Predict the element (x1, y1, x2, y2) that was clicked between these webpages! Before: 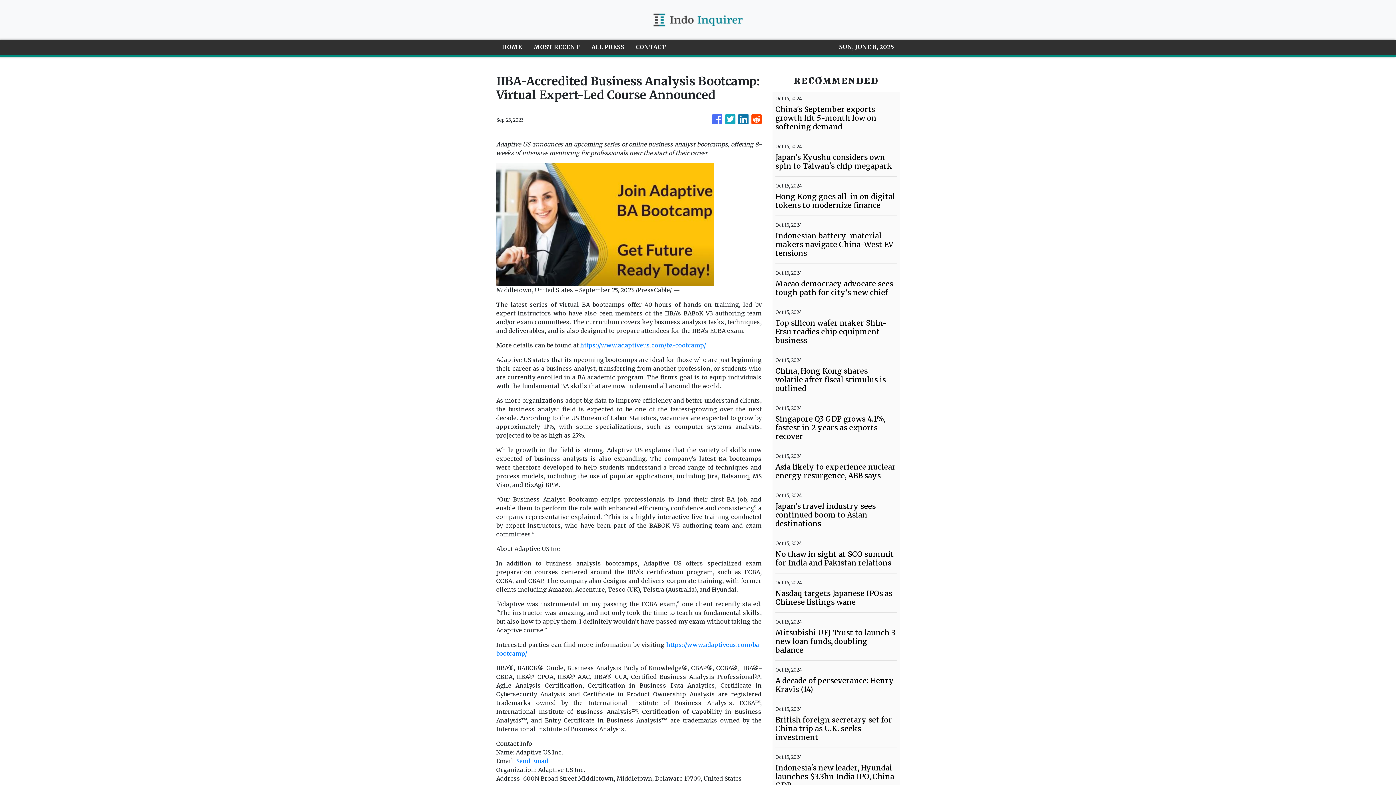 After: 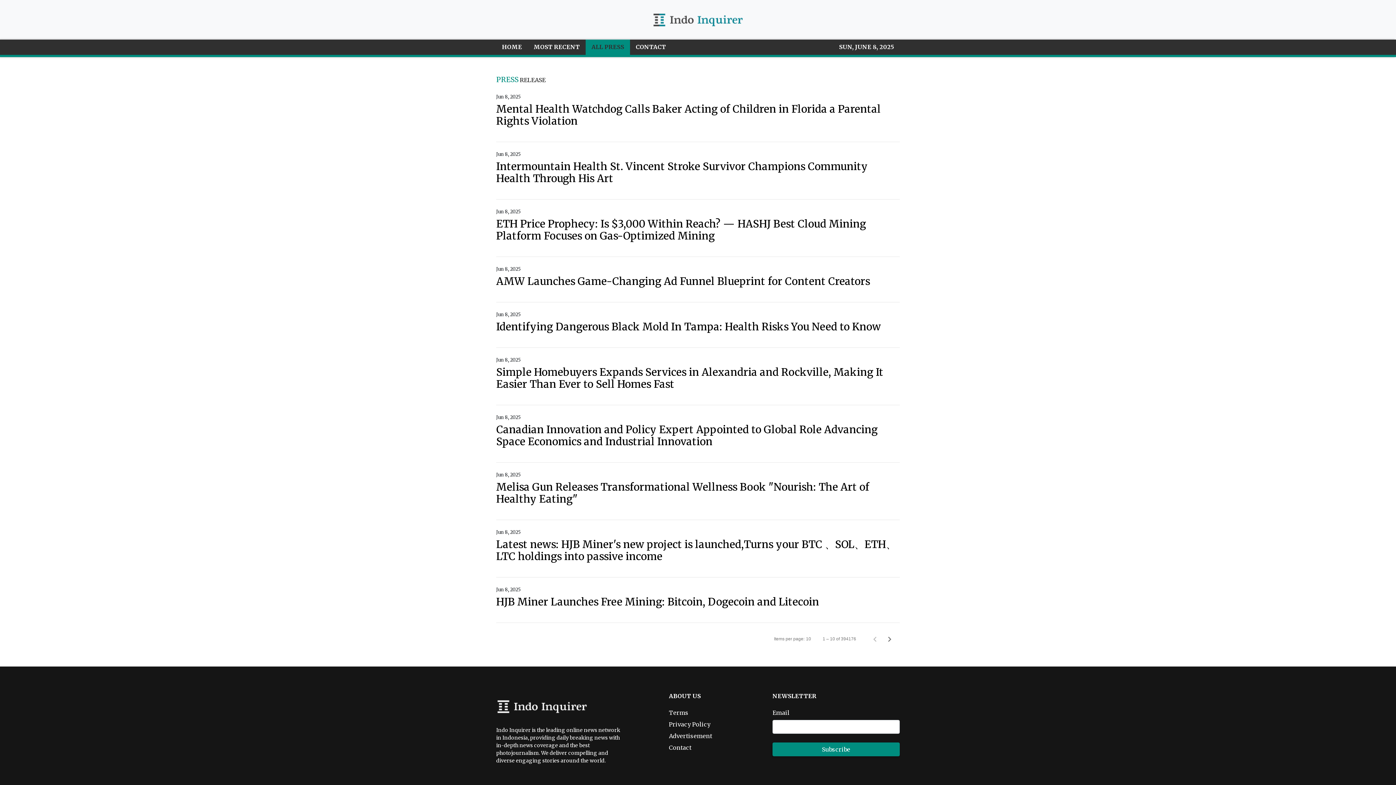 Action: label: ALL PRESS bbox: (585, 39, 630, 54)